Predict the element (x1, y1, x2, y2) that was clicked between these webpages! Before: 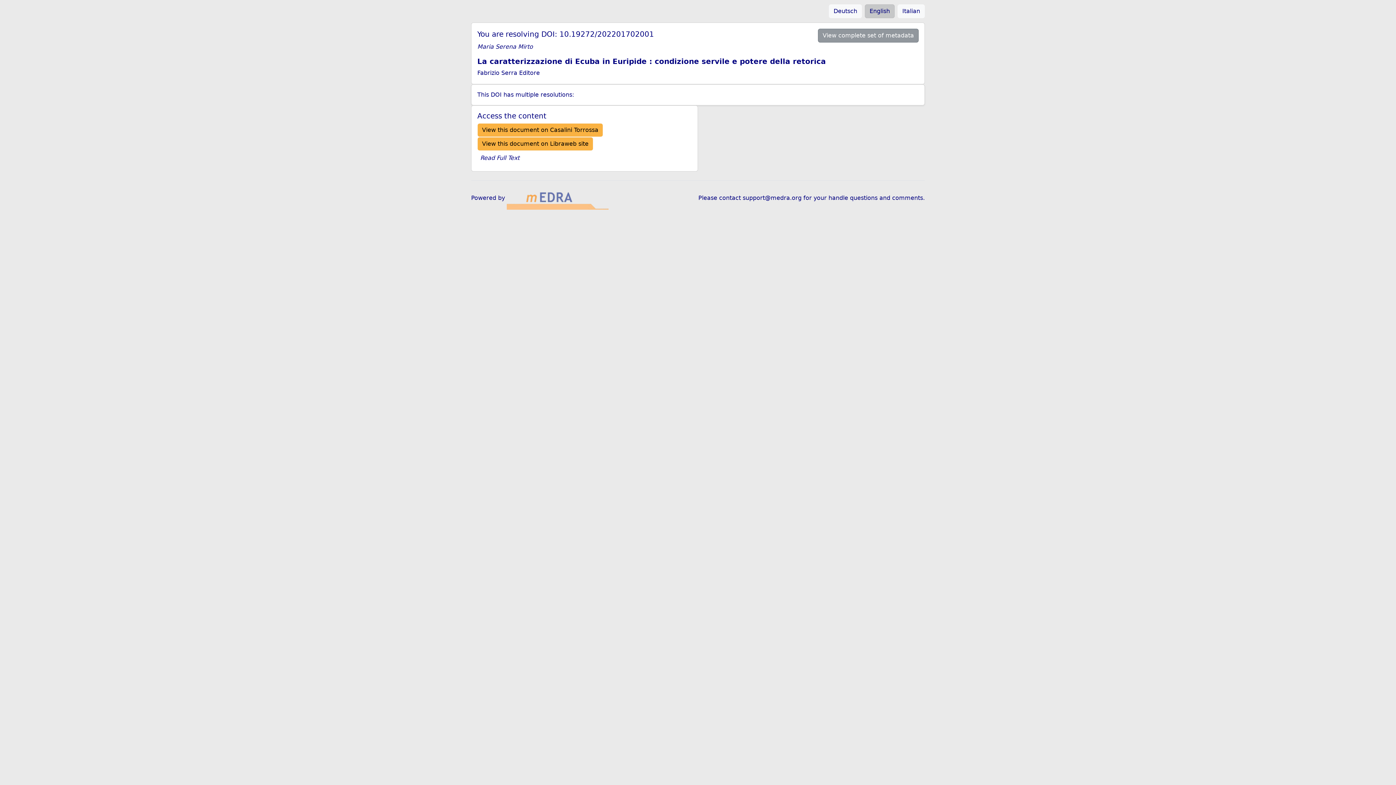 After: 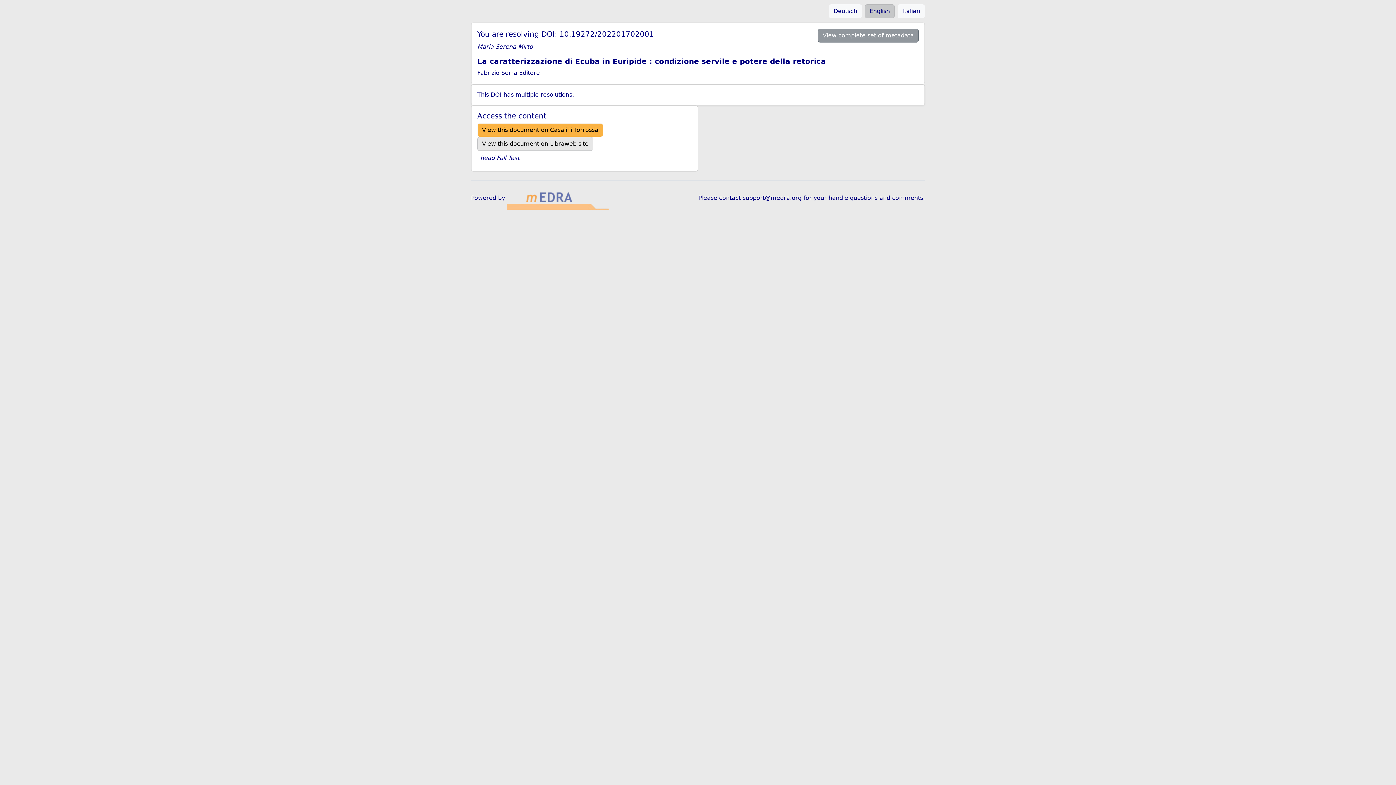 Action: label: View this document on Libraweb site bbox: (477, 136, 593, 150)